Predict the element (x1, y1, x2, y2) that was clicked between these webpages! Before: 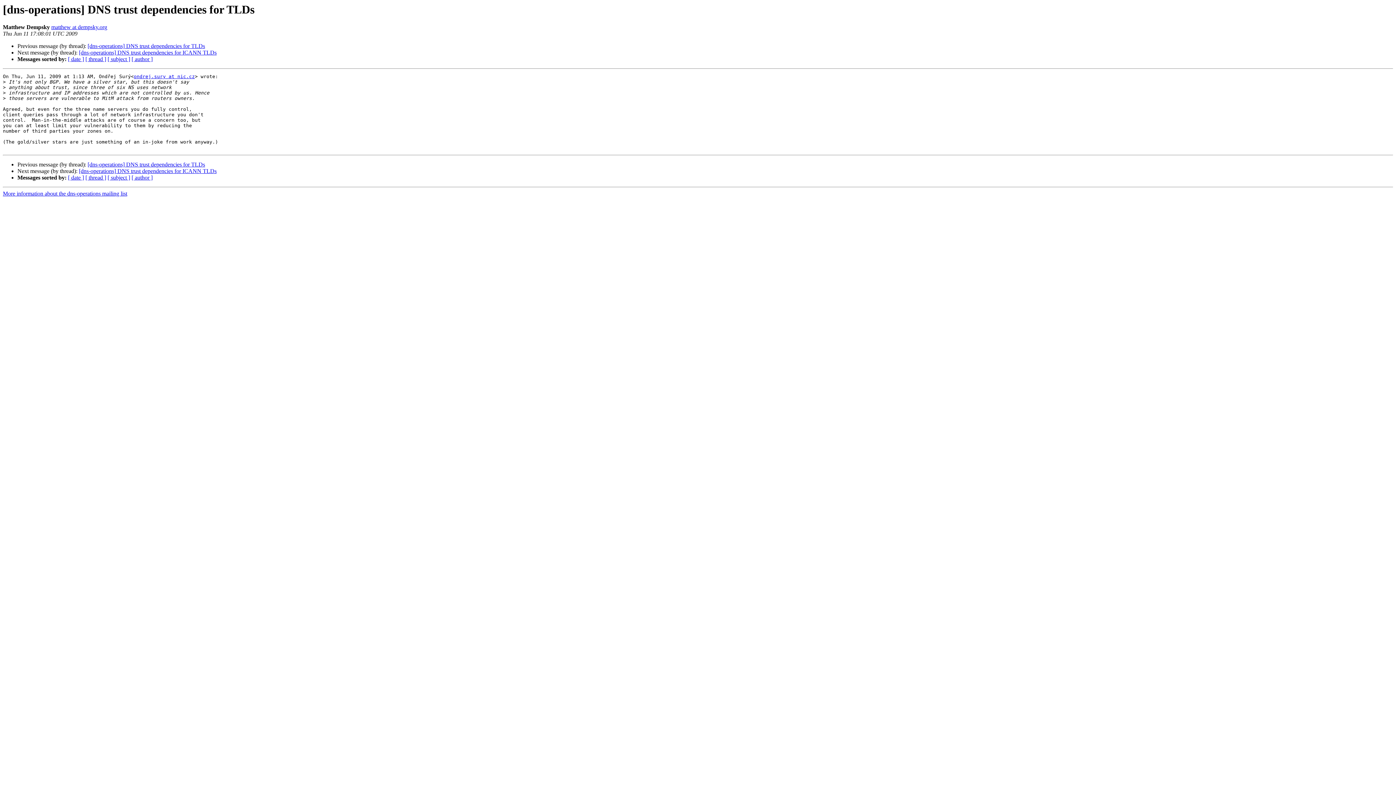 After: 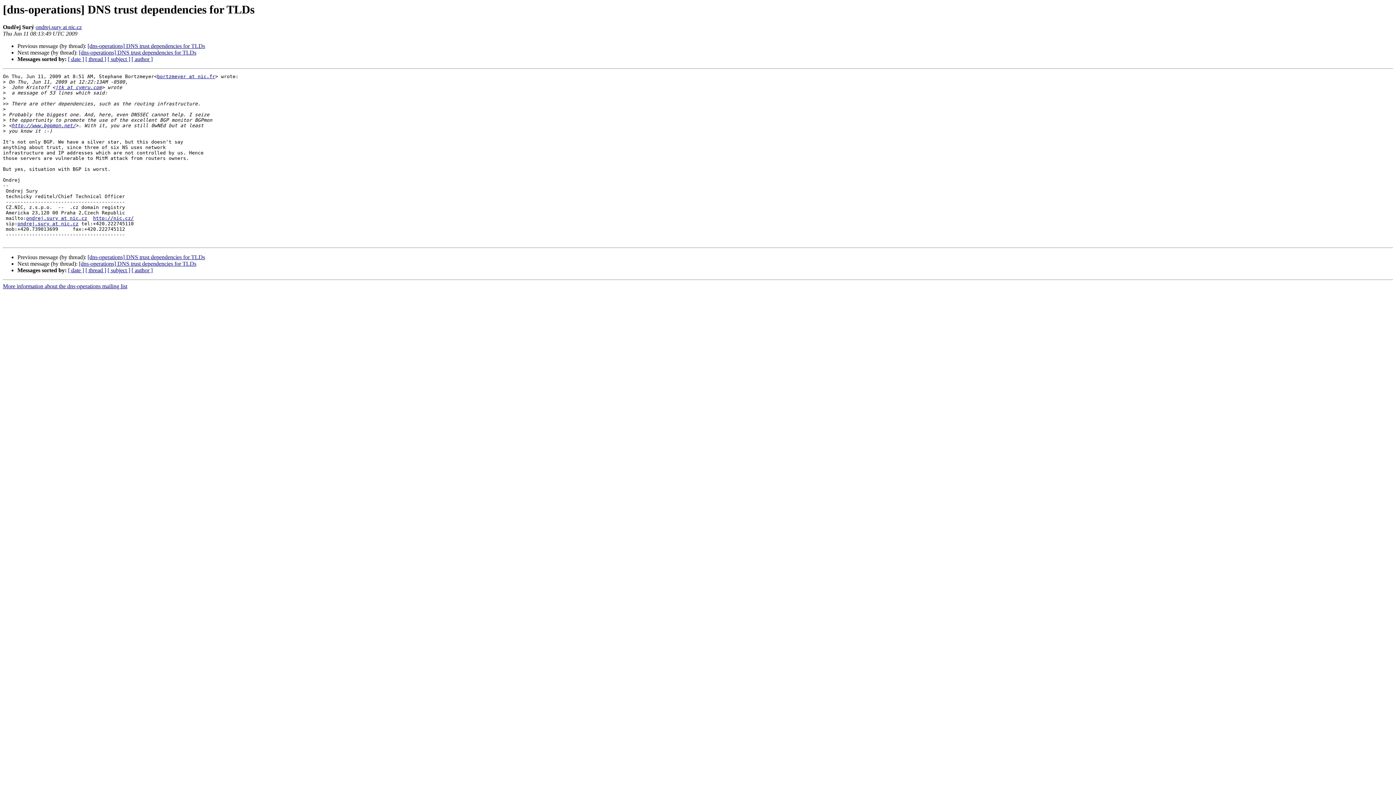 Action: label: [dns-operations] DNS trust dependencies for TLDs bbox: (87, 43, 205, 49)